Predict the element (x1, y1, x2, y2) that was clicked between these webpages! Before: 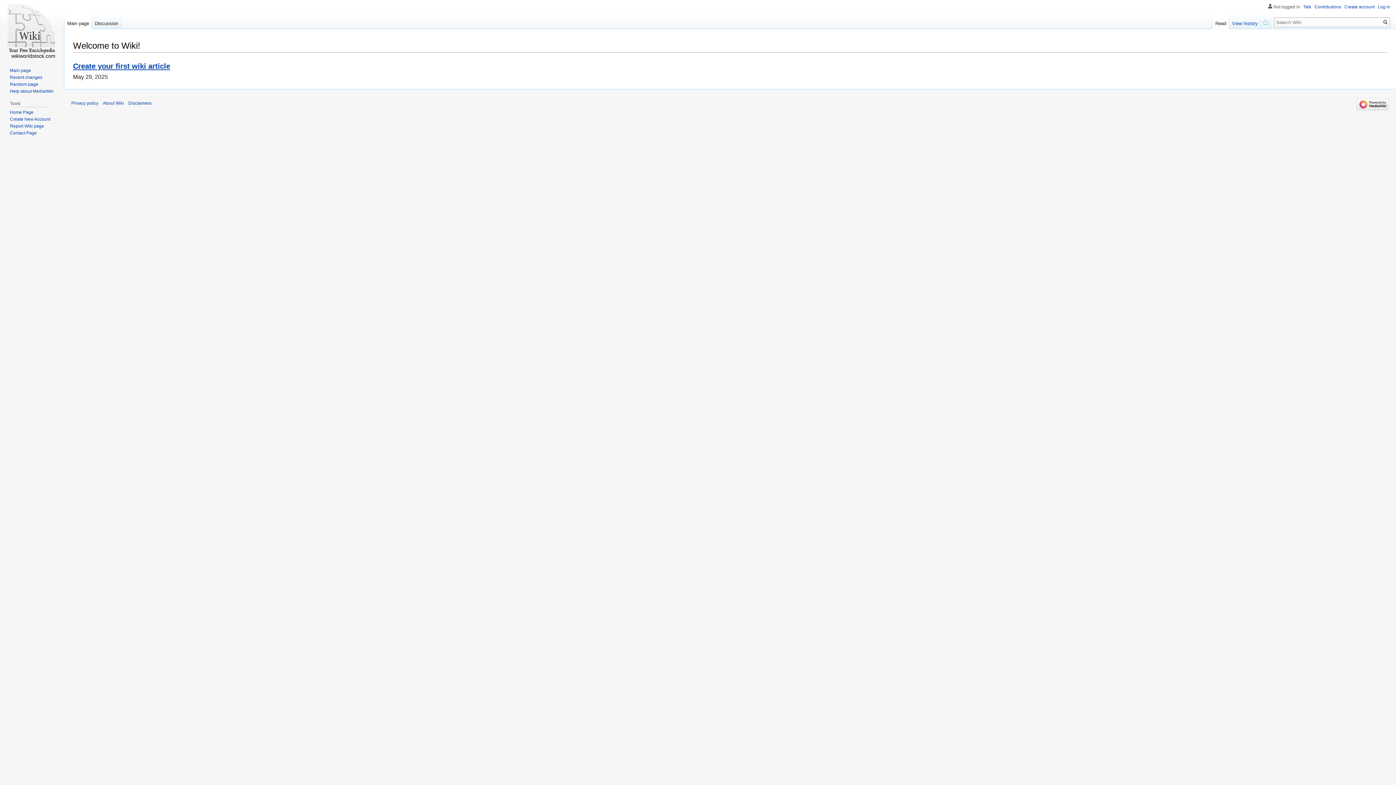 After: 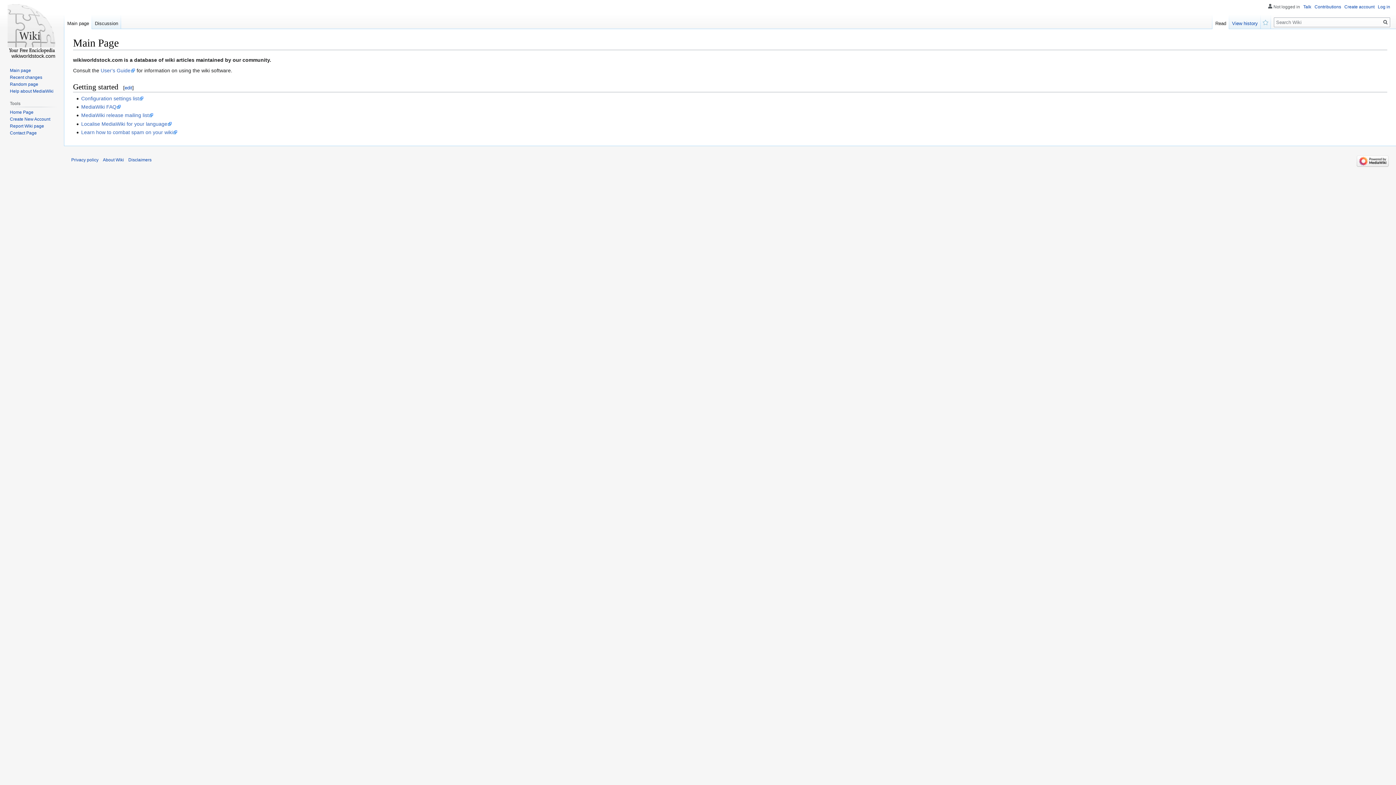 Action: bbox: (1261, 14, 1271, 29) label: Watch